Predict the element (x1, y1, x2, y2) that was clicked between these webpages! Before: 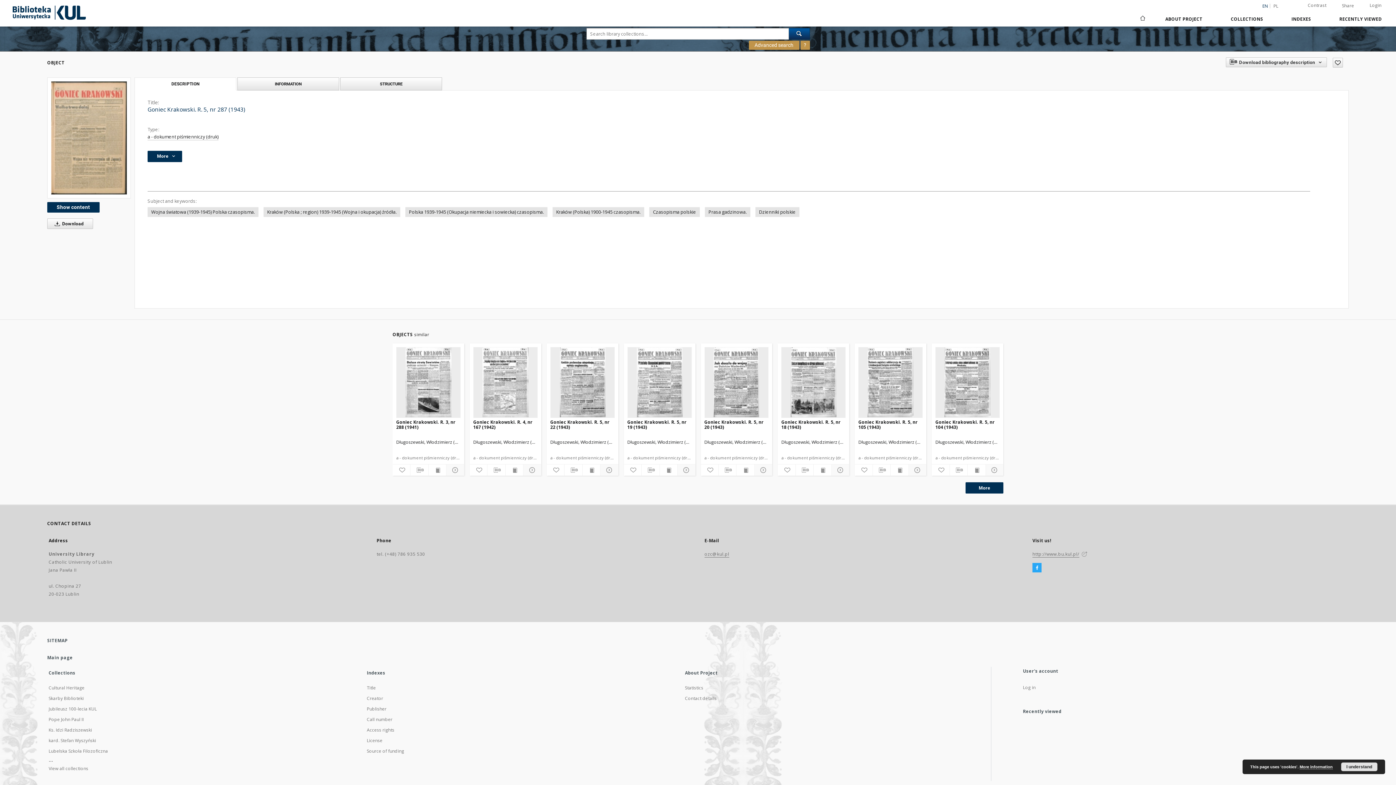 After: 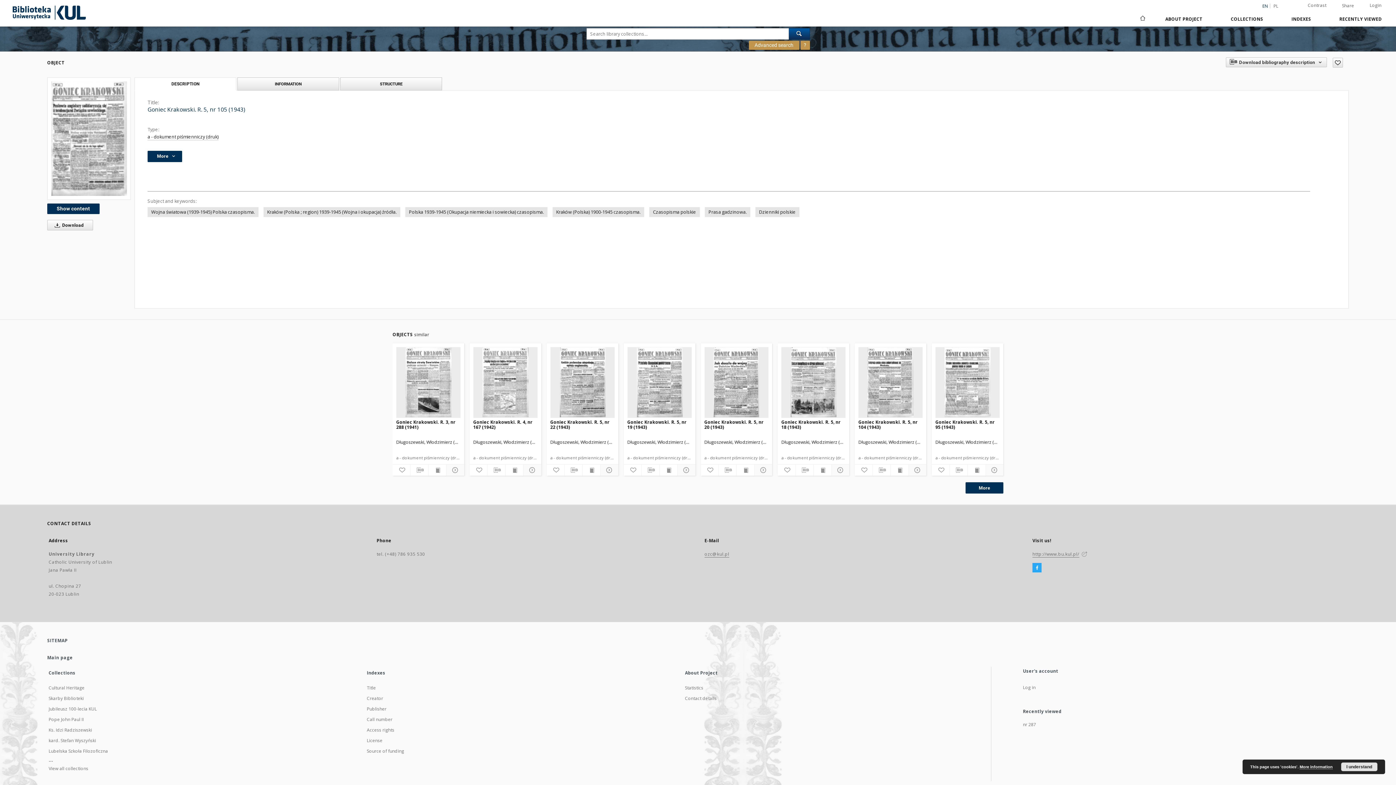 Action: bbox: (907, 465, 925, 474)